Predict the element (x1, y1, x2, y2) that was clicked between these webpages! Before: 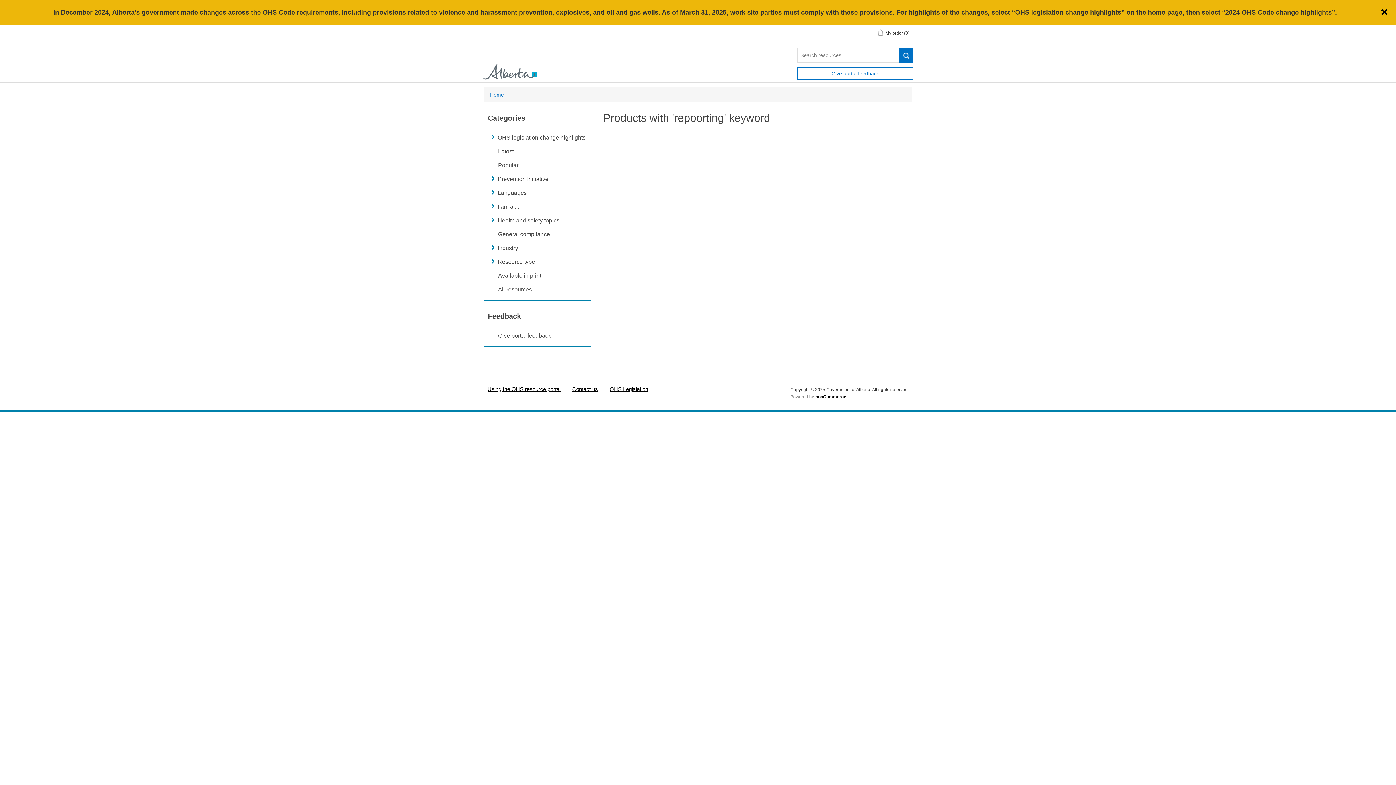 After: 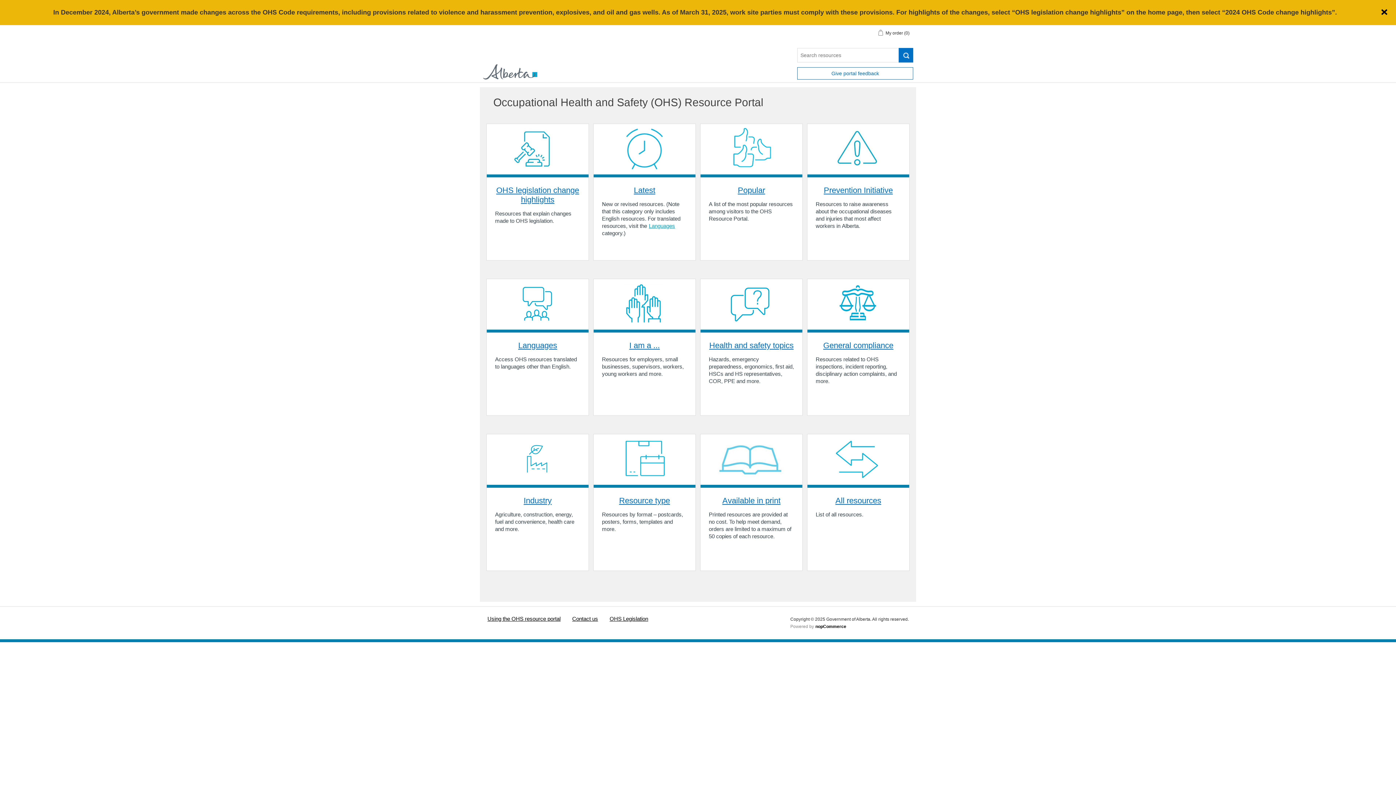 Action: label: Home bbox: (489, 89, 504, 100)